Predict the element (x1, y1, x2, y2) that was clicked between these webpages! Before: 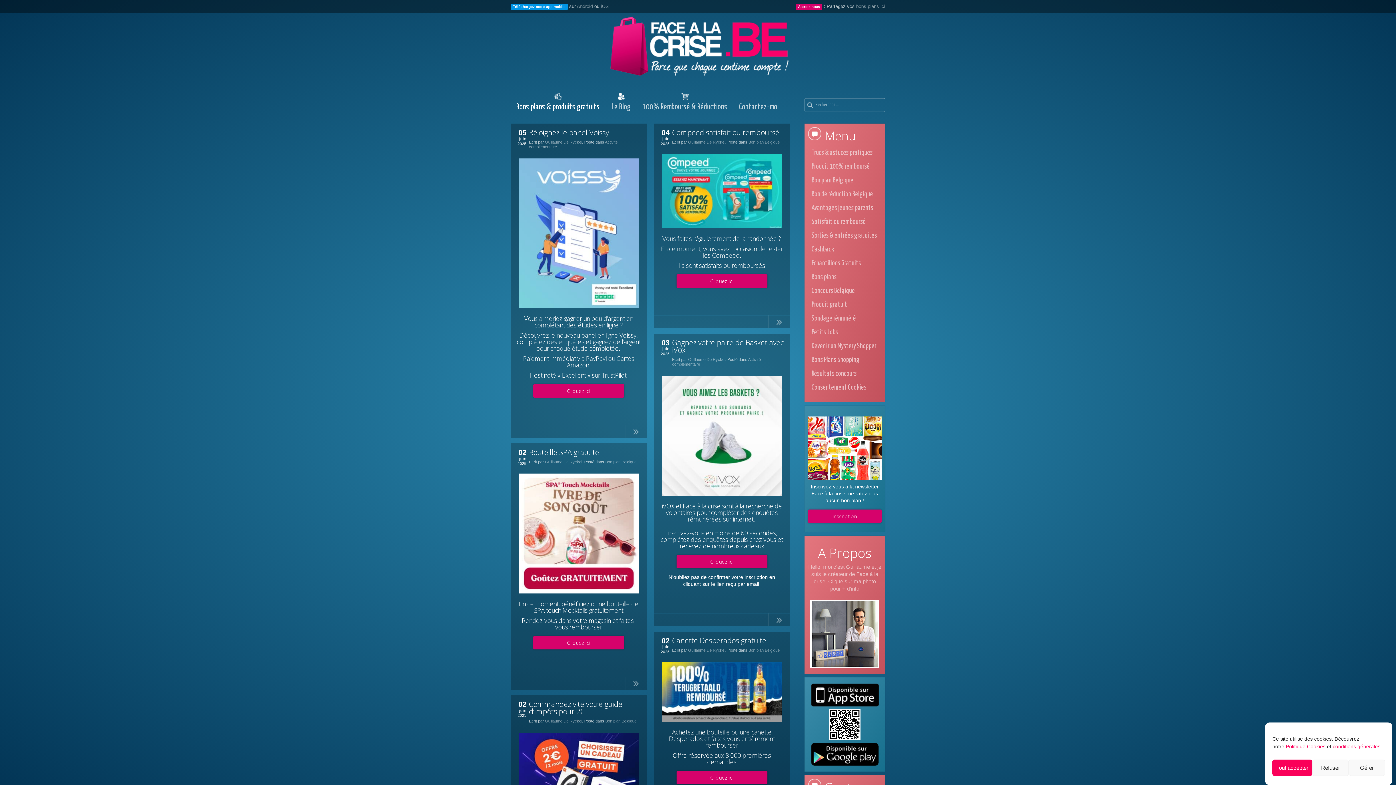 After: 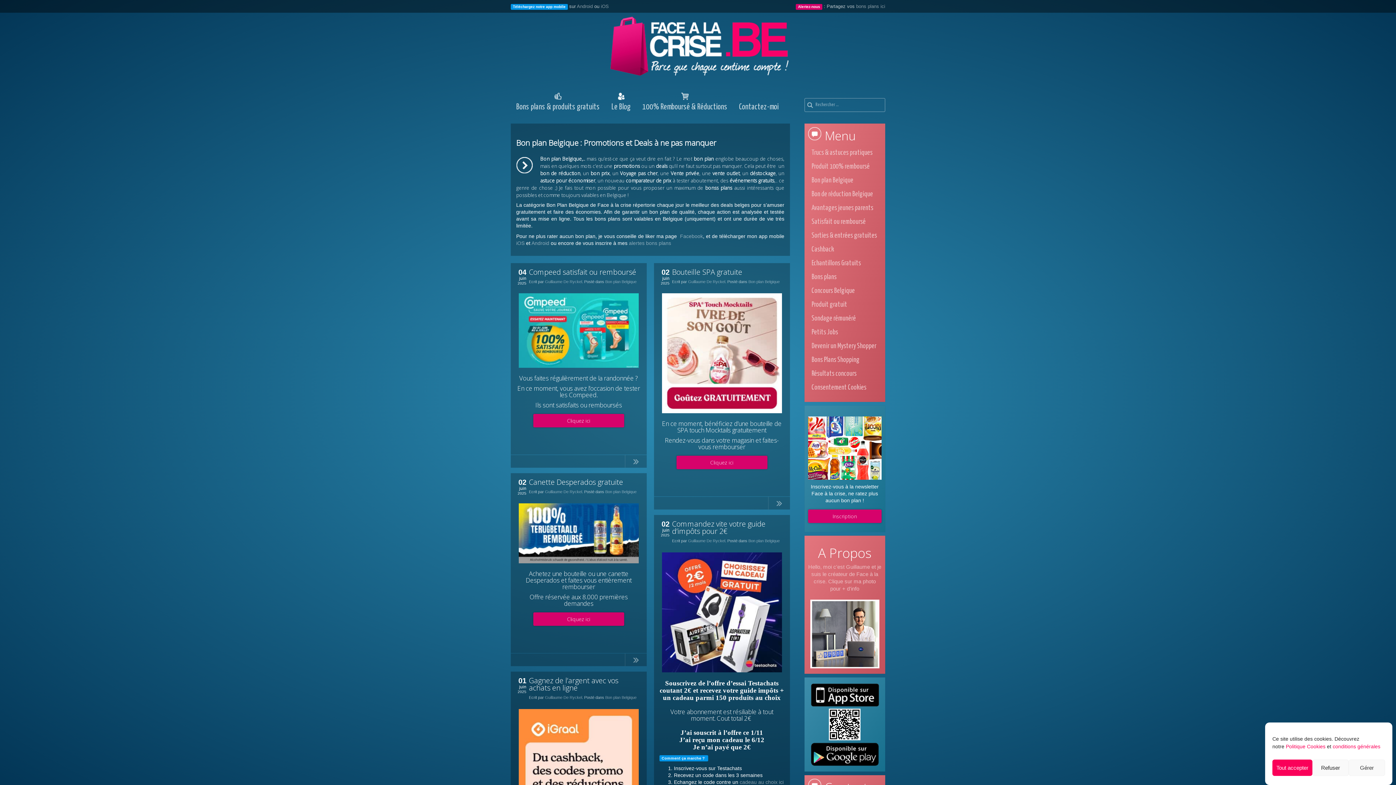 Action: bbox: (605, 459, 636, 464) label: Bon plan Belgique